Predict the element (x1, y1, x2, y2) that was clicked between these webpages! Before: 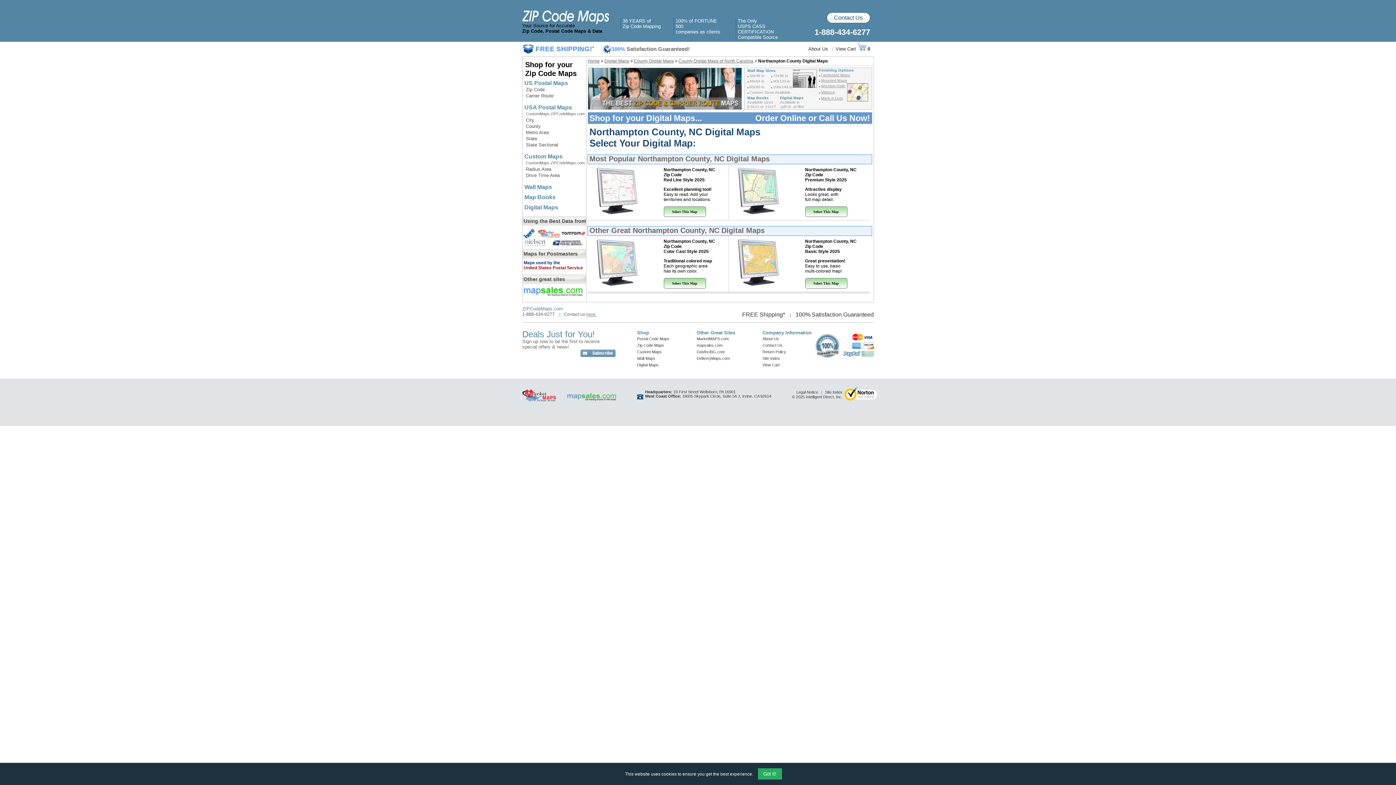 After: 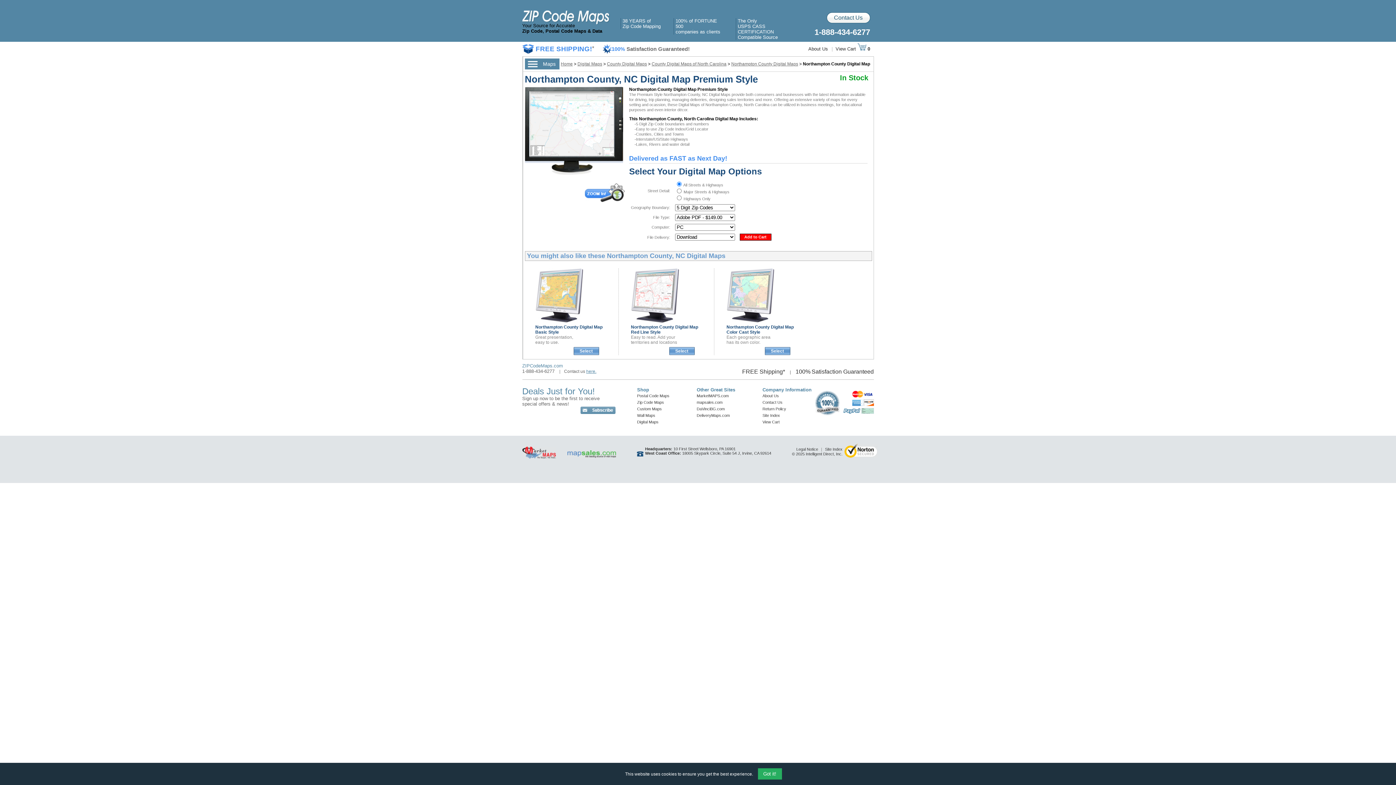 Action: bbox: (736, 210, 779, 215)